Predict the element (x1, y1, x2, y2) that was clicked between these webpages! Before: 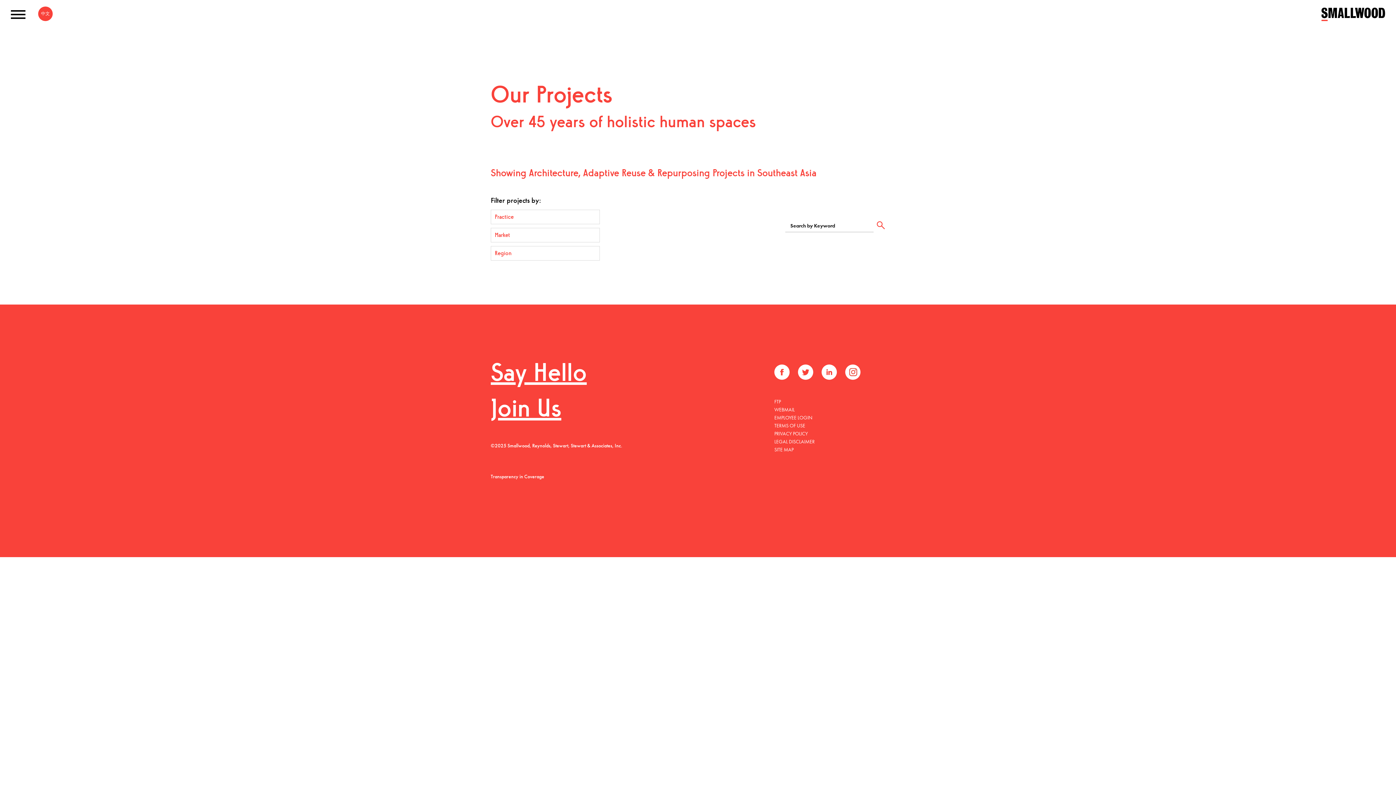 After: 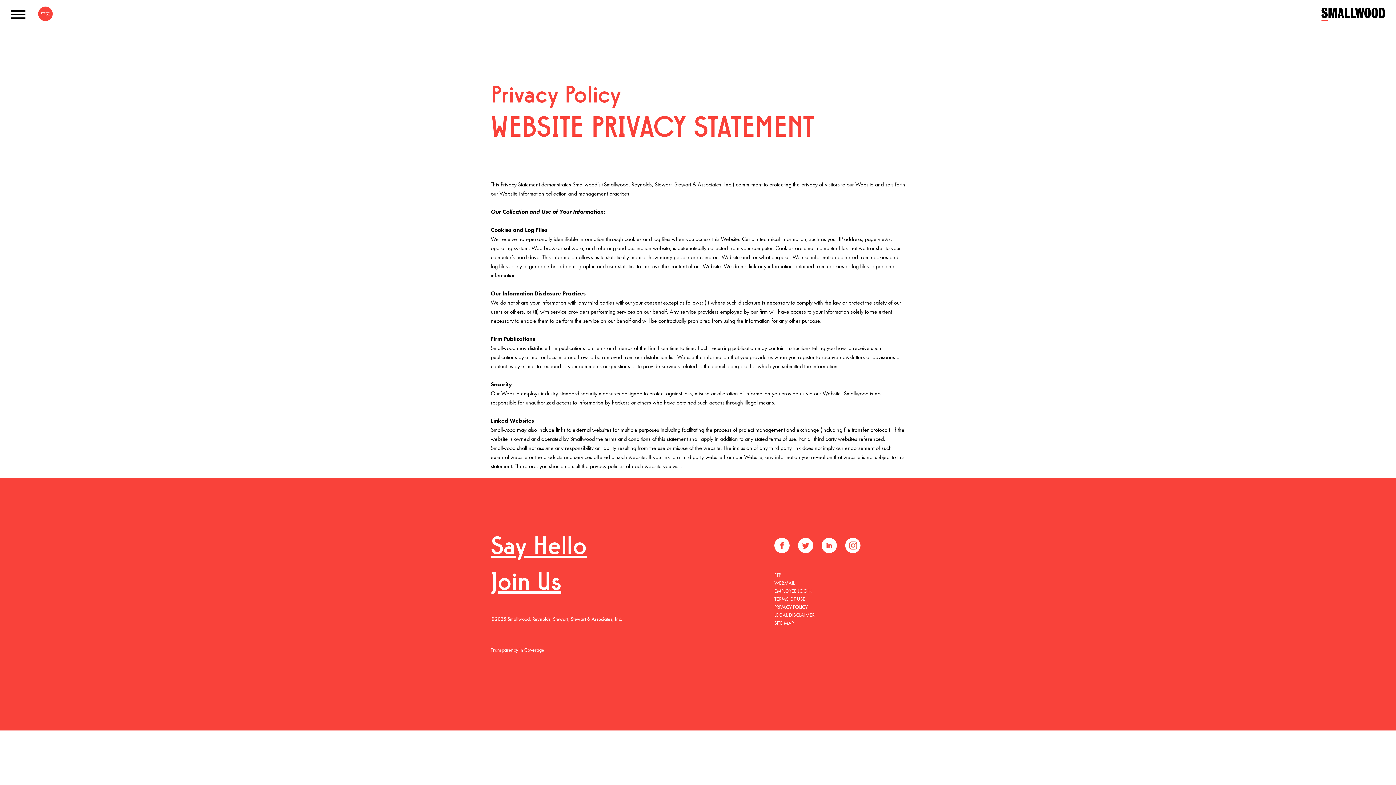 Action: bbox: (774, 430, 808, 437) label: PRIVACY POLICY